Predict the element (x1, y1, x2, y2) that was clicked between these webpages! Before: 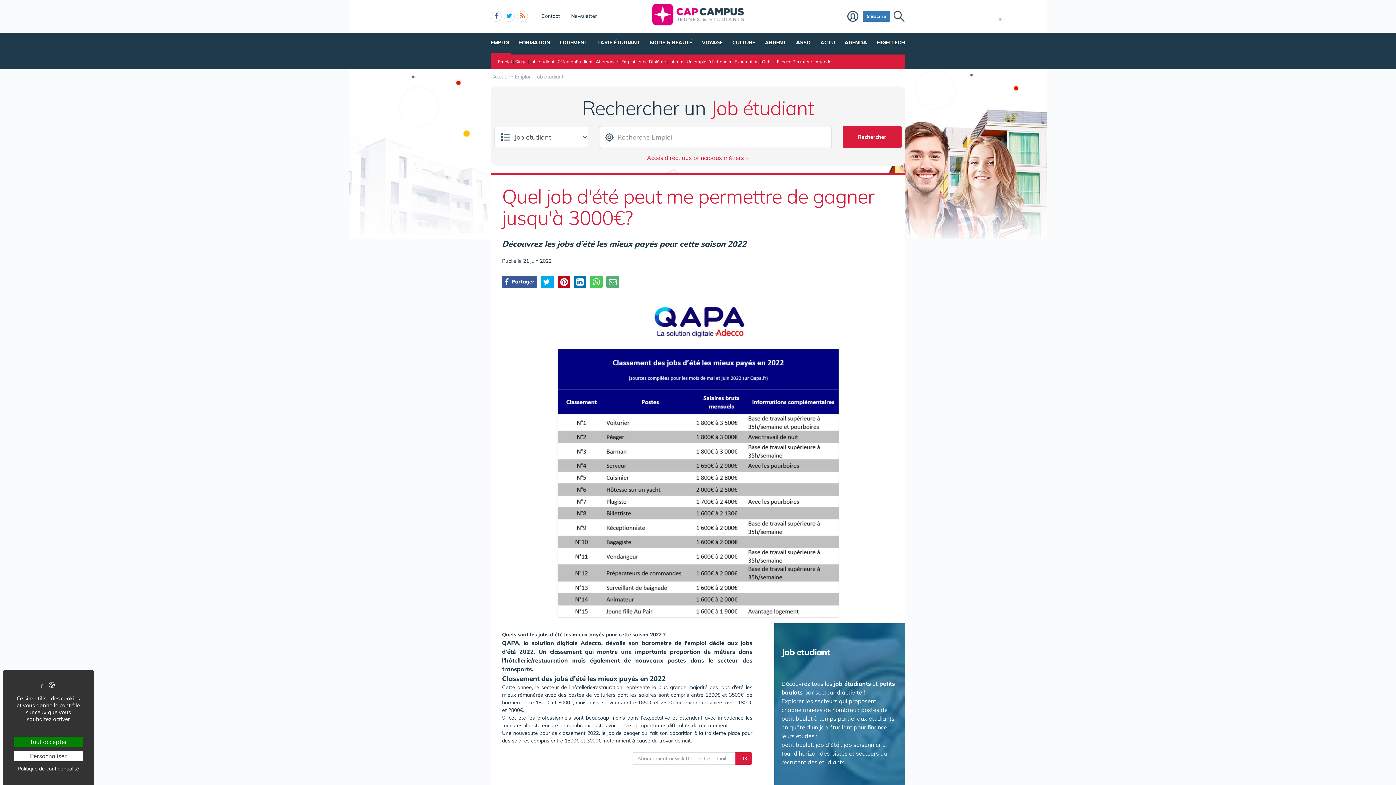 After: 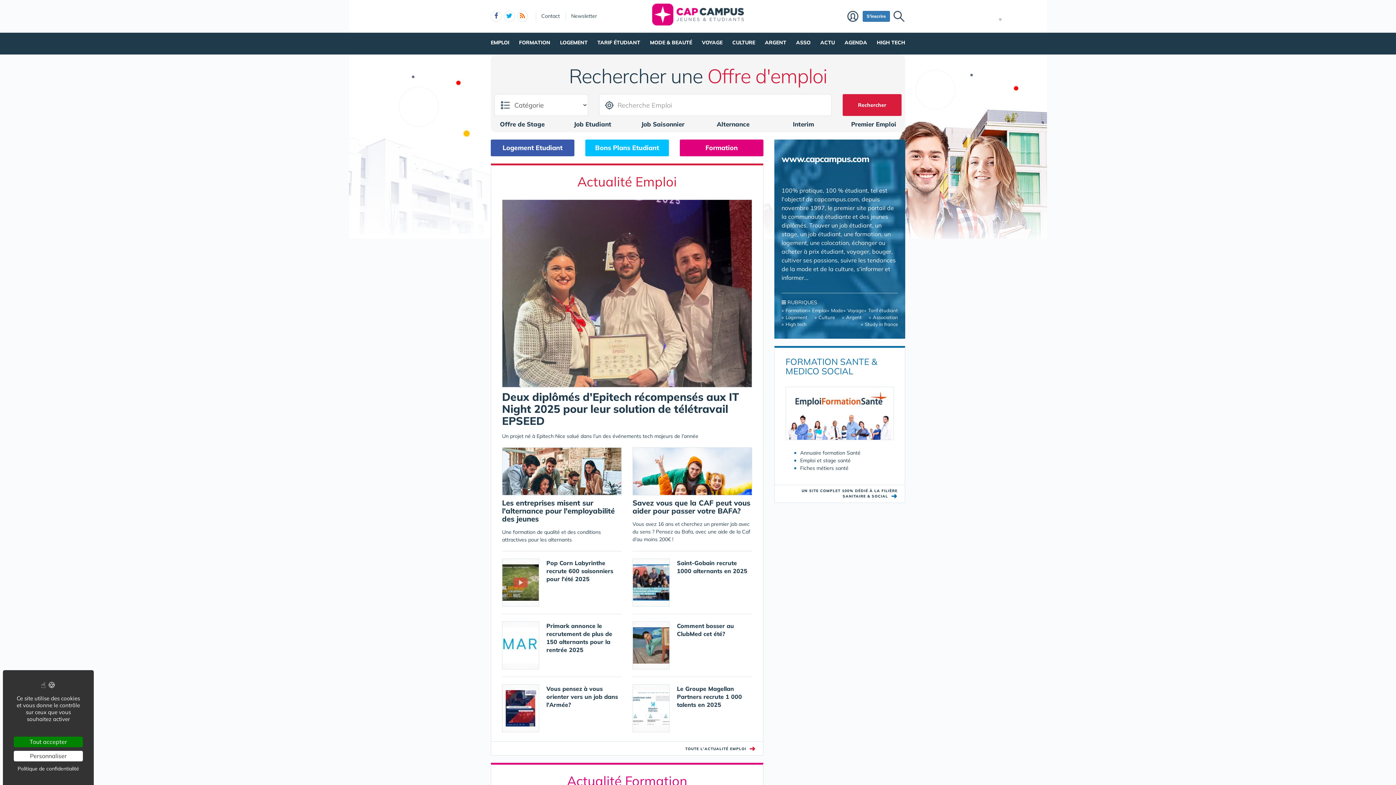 Action: label: Accueil bbox: (493, 73, 509, 80)